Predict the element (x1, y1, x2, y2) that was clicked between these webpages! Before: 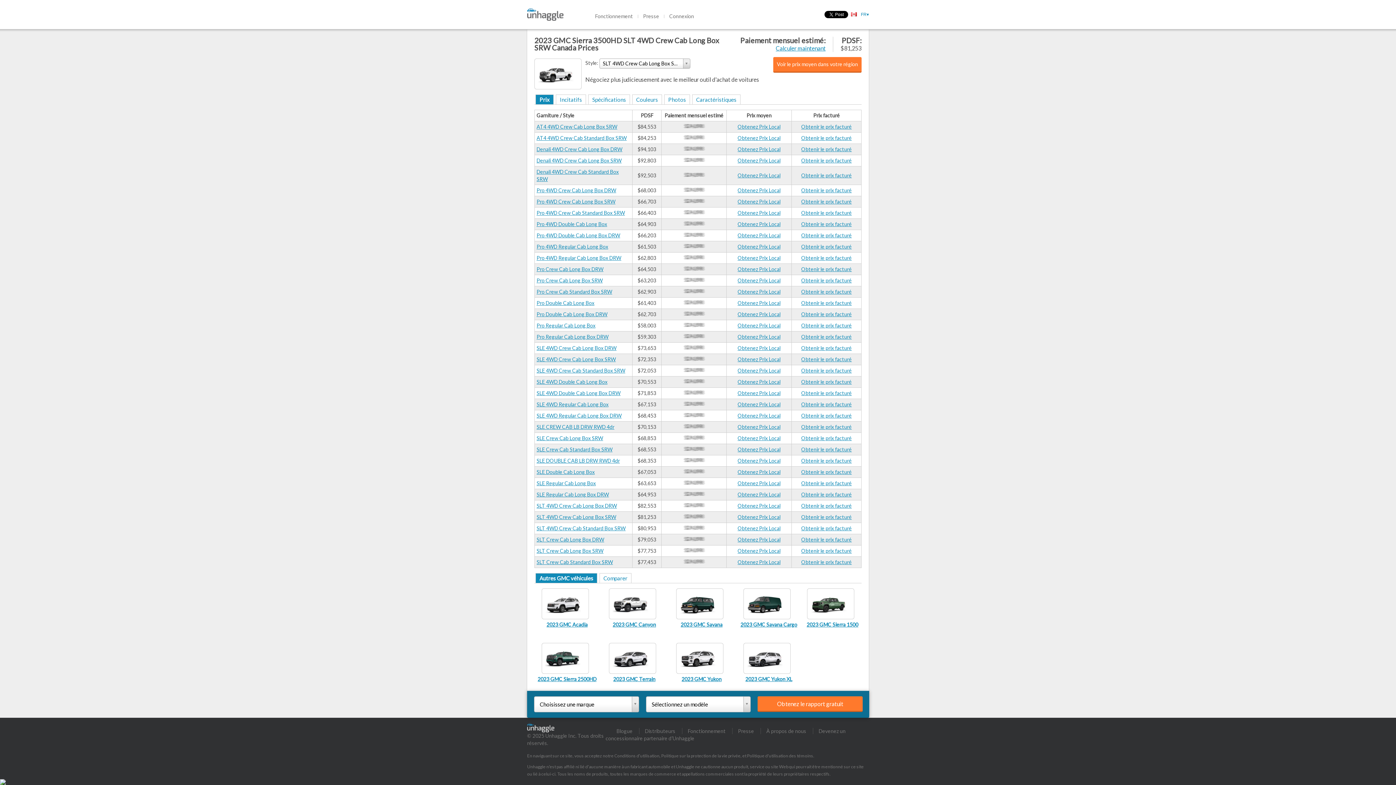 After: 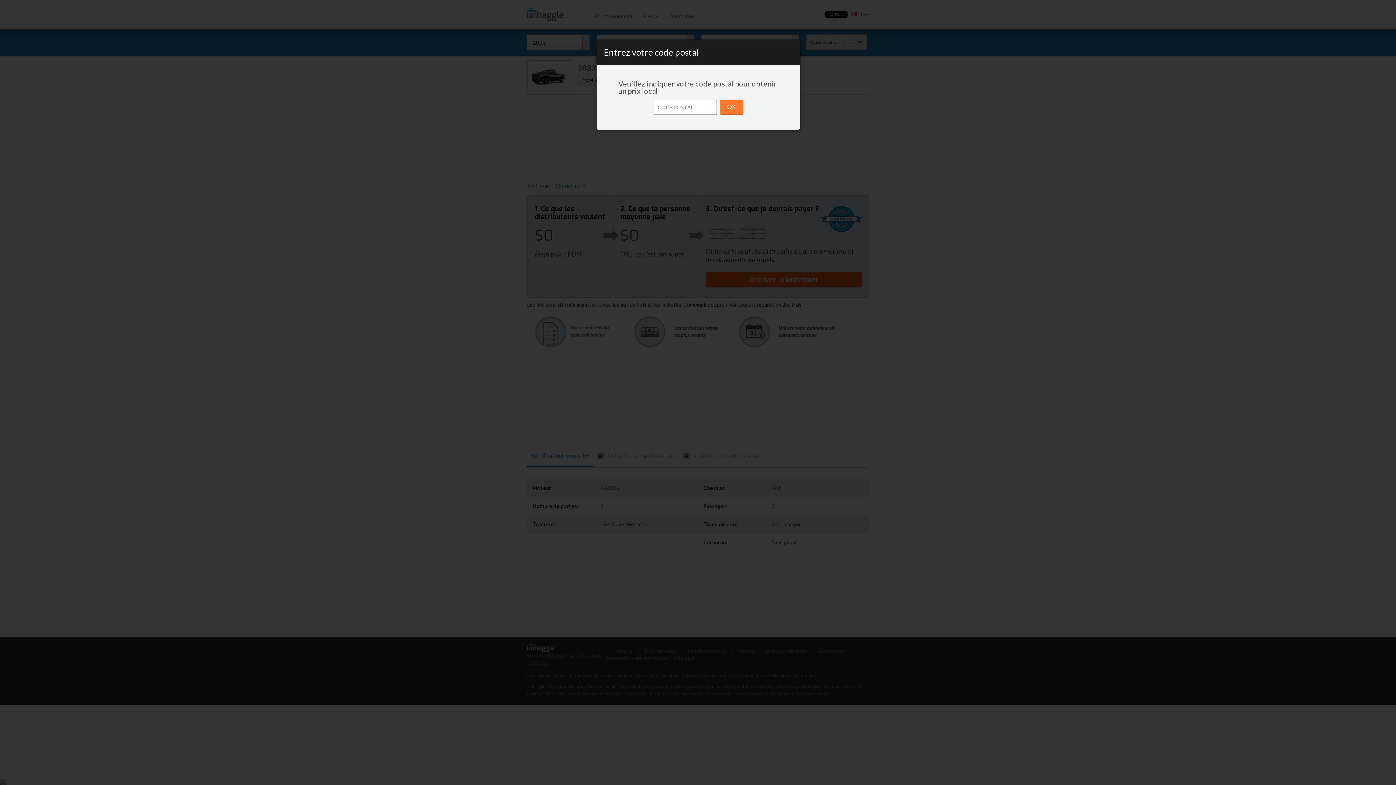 Action: bbox: (536, 254, 621, 261) label: Pro 4WD Regular Cab Long Box DRW